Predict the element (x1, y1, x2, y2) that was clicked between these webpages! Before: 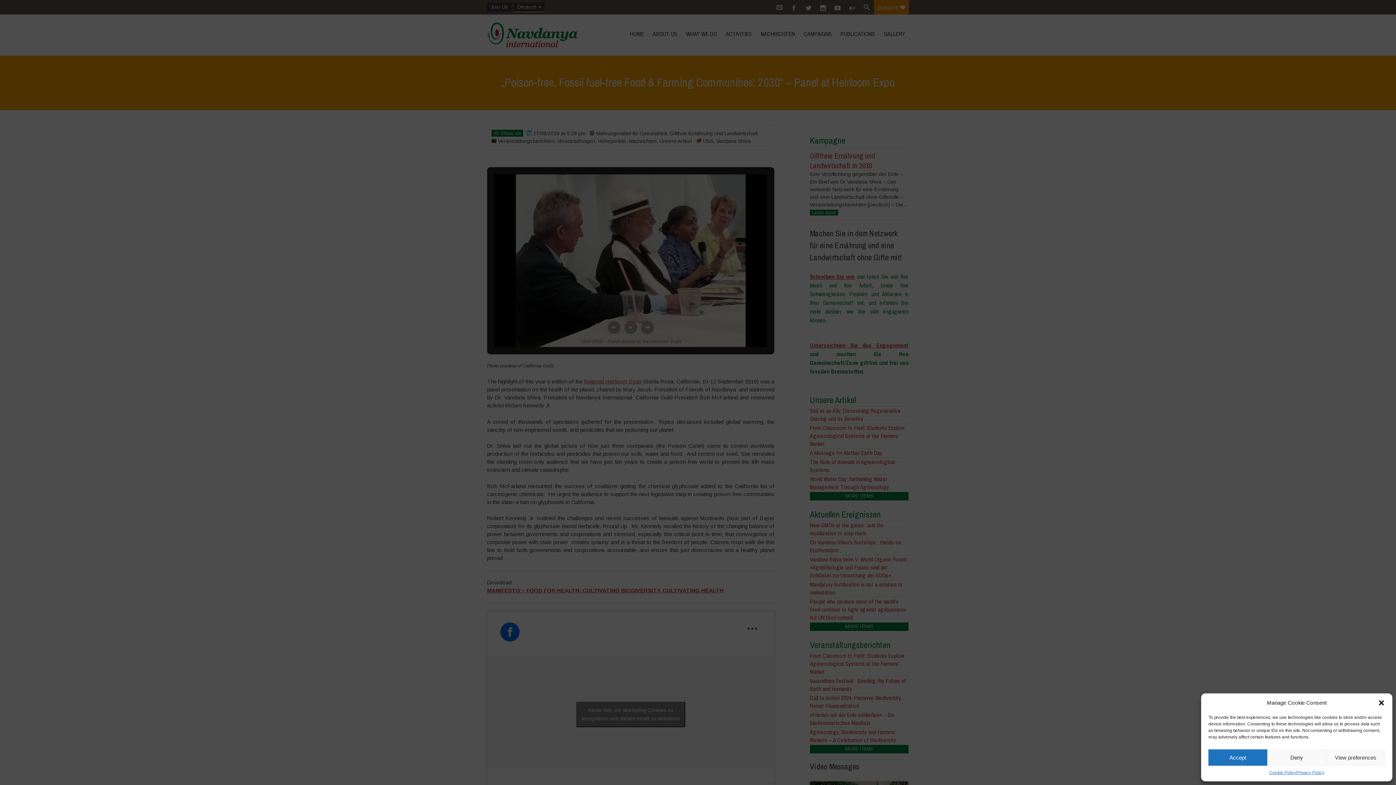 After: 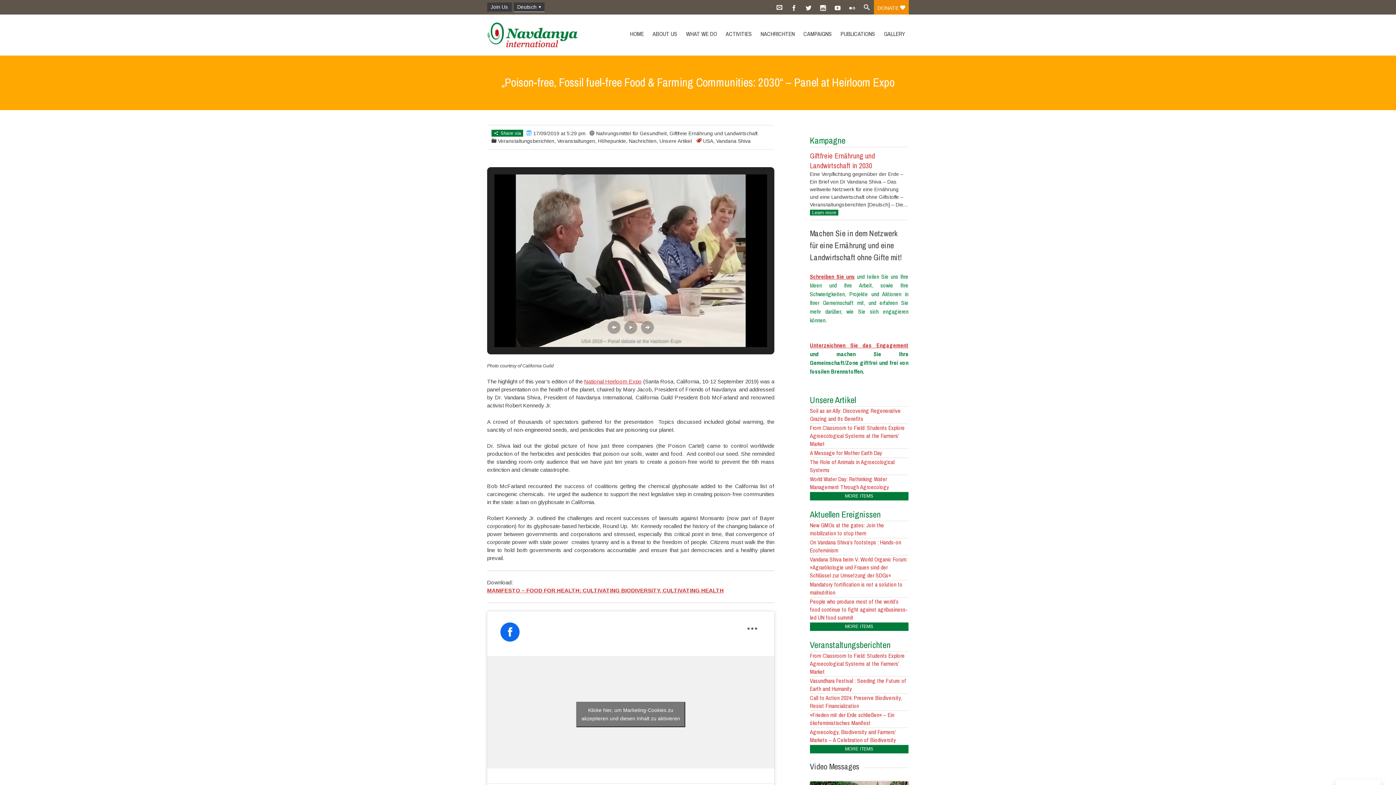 Action: bbox: (1267, 749, 1326, 766) label: Deny